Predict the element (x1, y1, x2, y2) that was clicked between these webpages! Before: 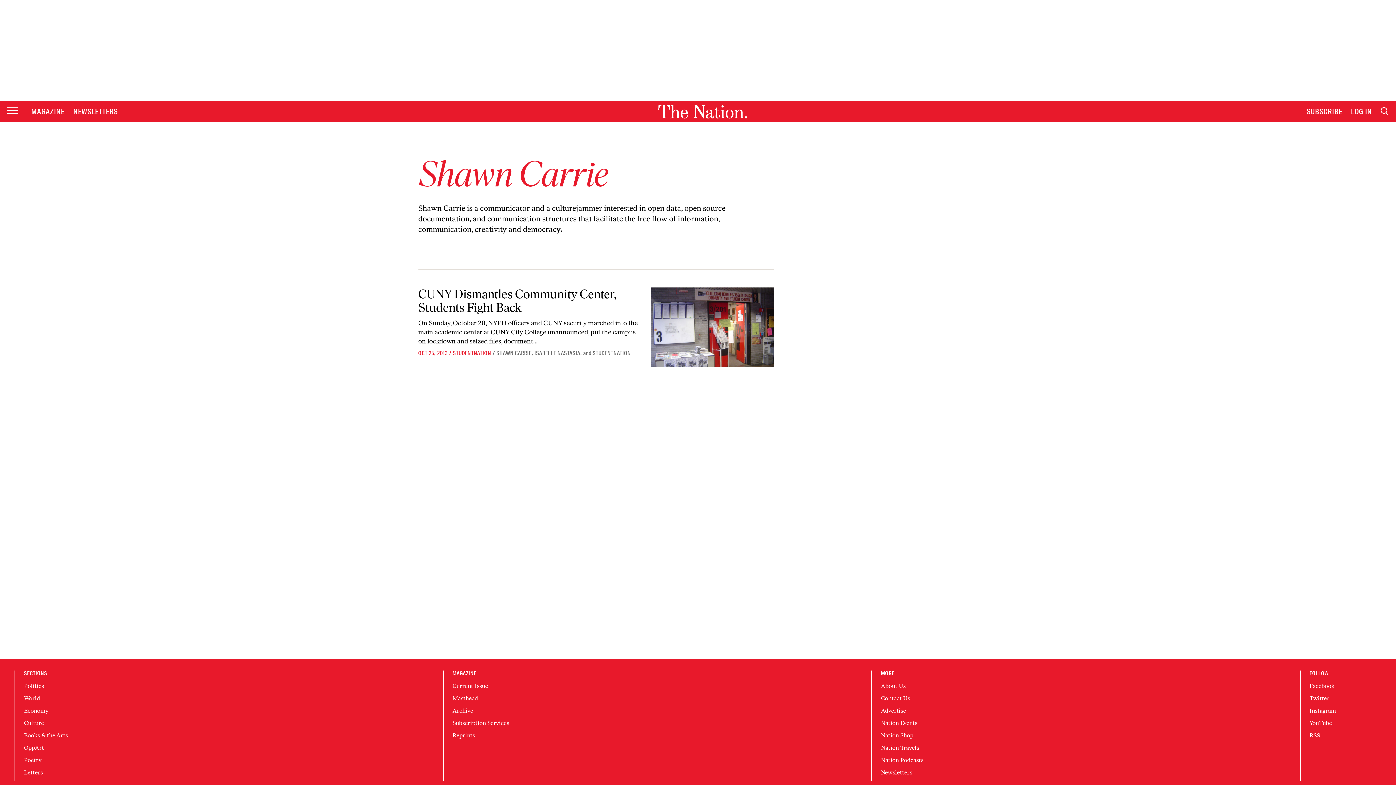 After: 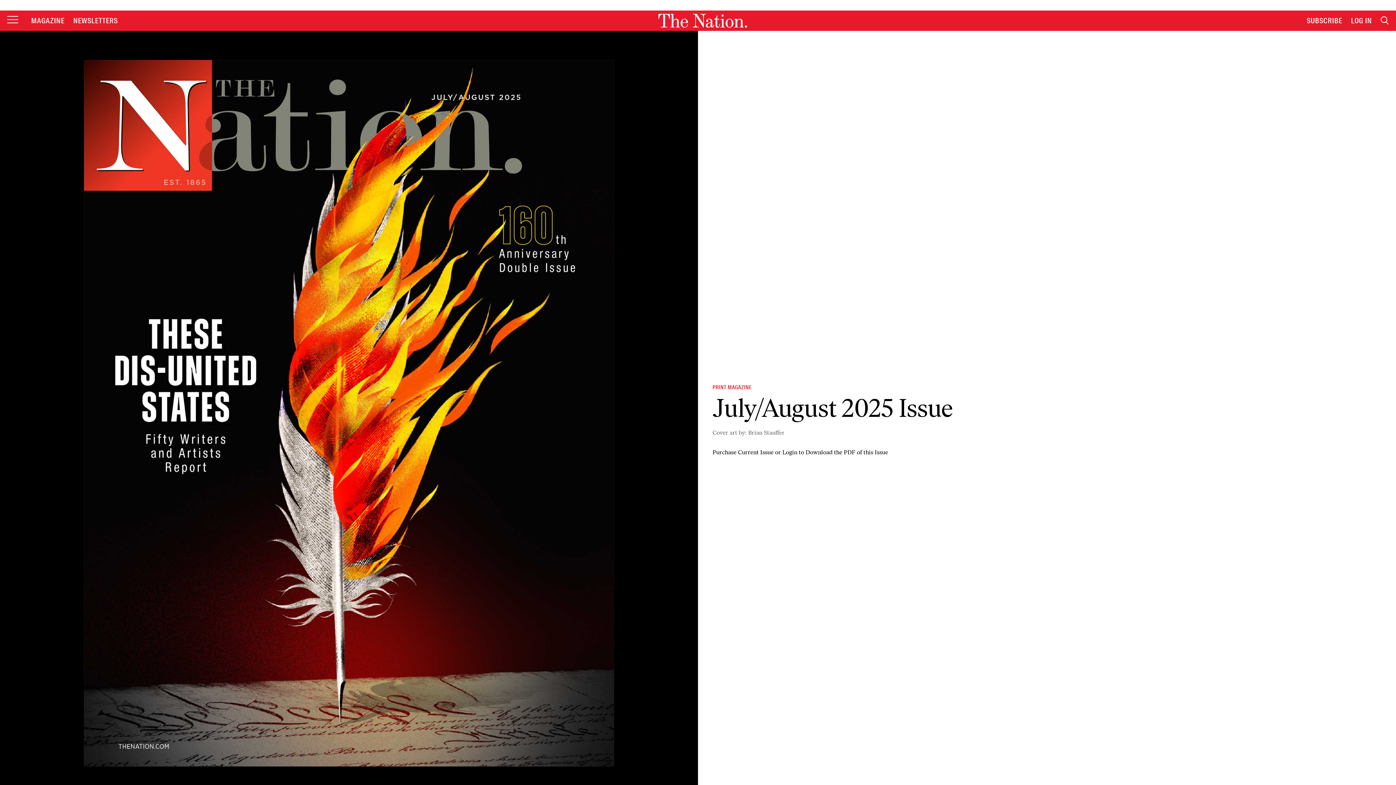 Action: label: MAGAZINE bbox: (31, 106, 64, 116)